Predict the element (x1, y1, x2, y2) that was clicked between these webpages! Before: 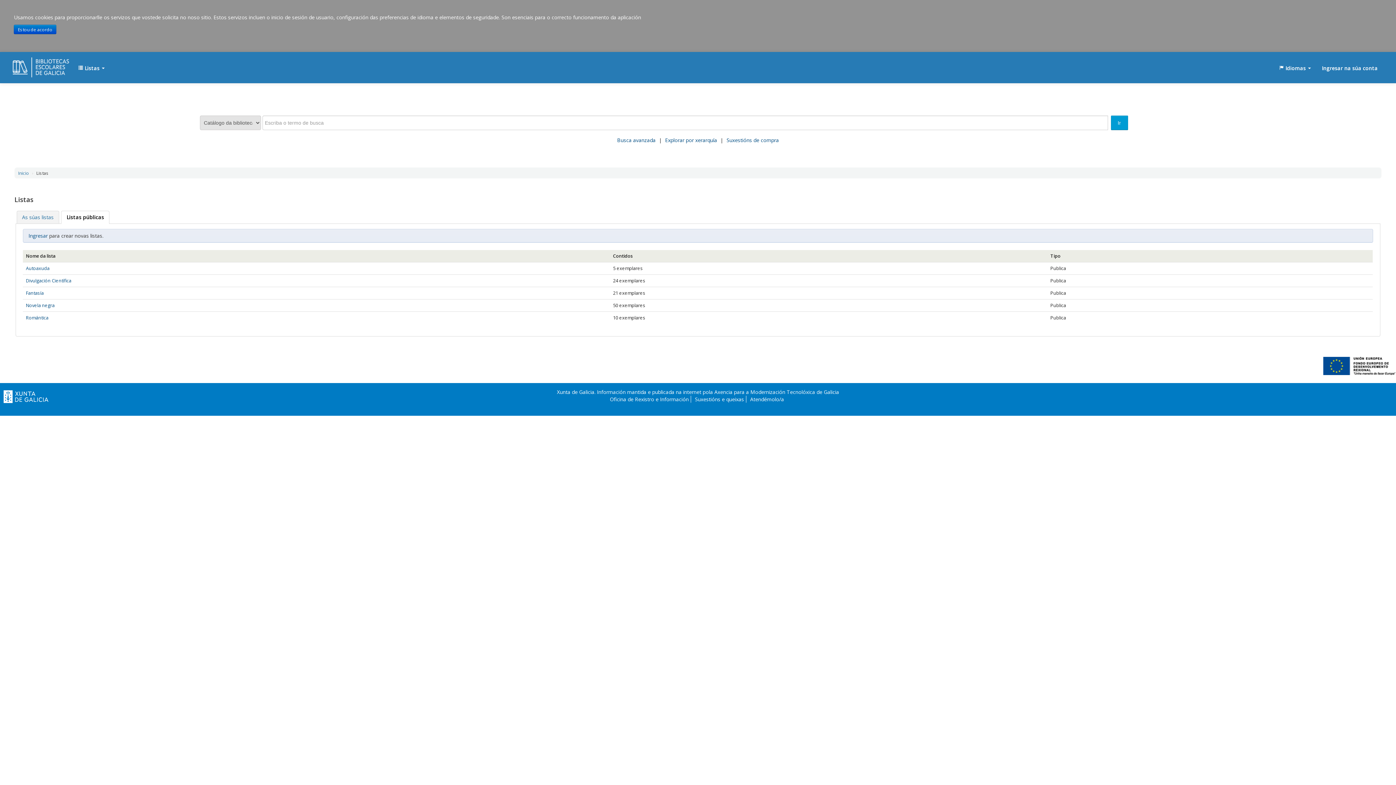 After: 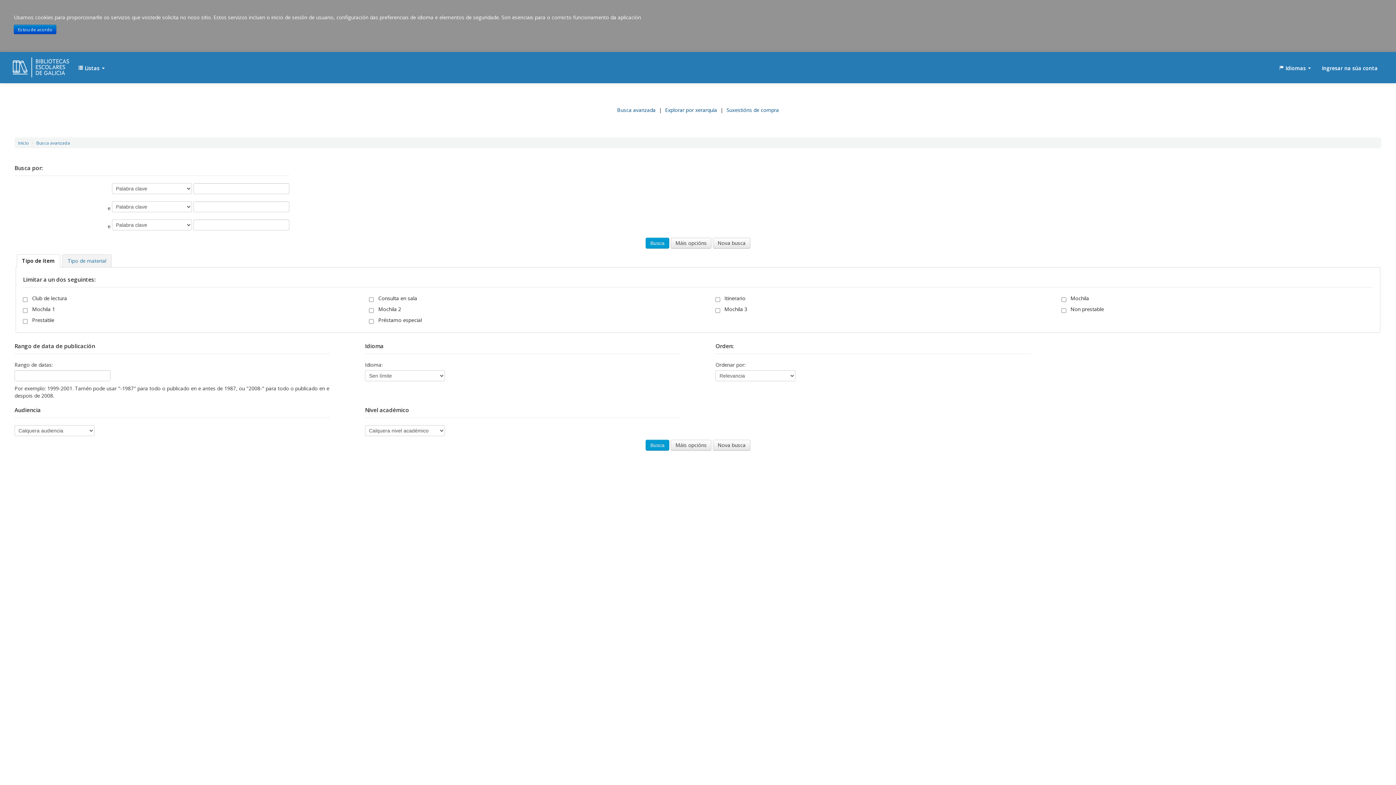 Action: bbox: (615, 136, 657, 146) label: Busca avanzada